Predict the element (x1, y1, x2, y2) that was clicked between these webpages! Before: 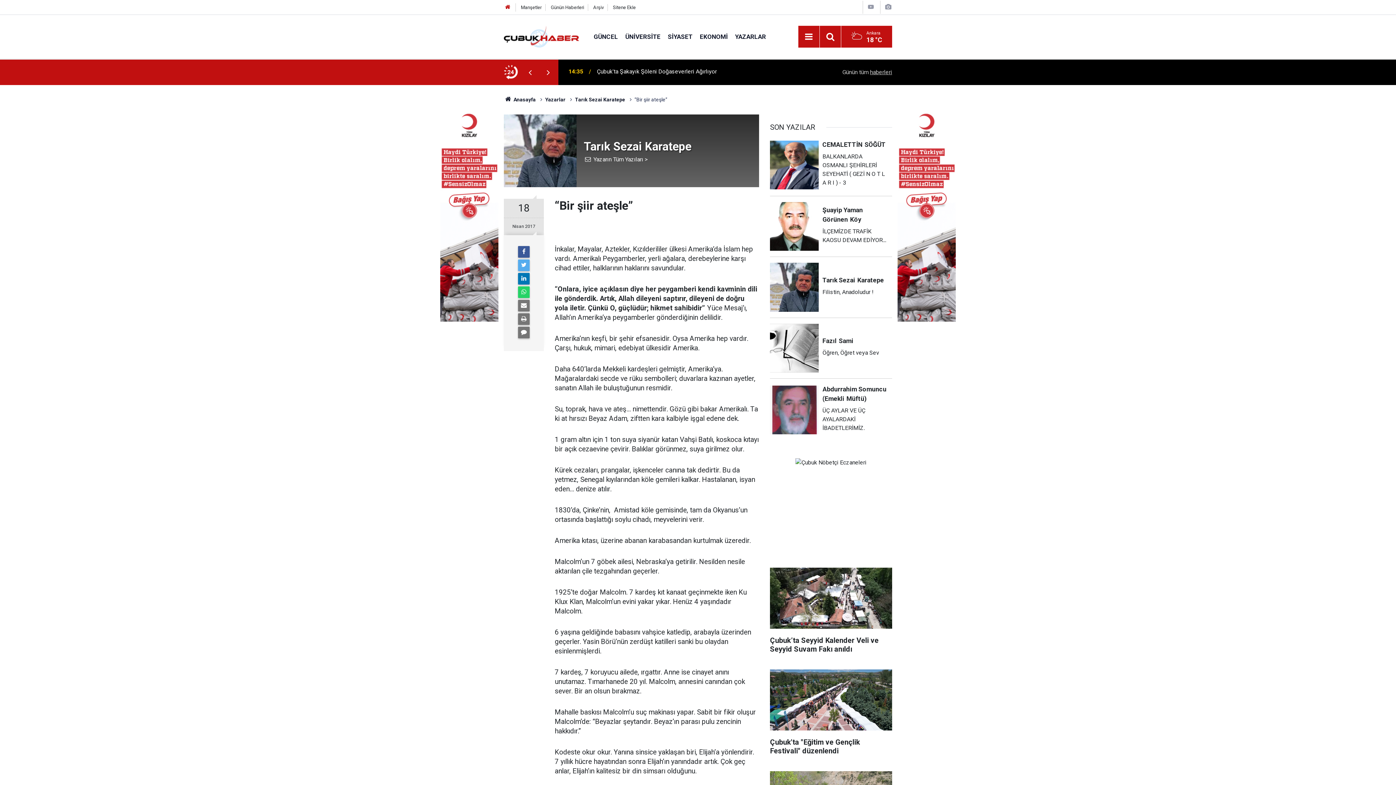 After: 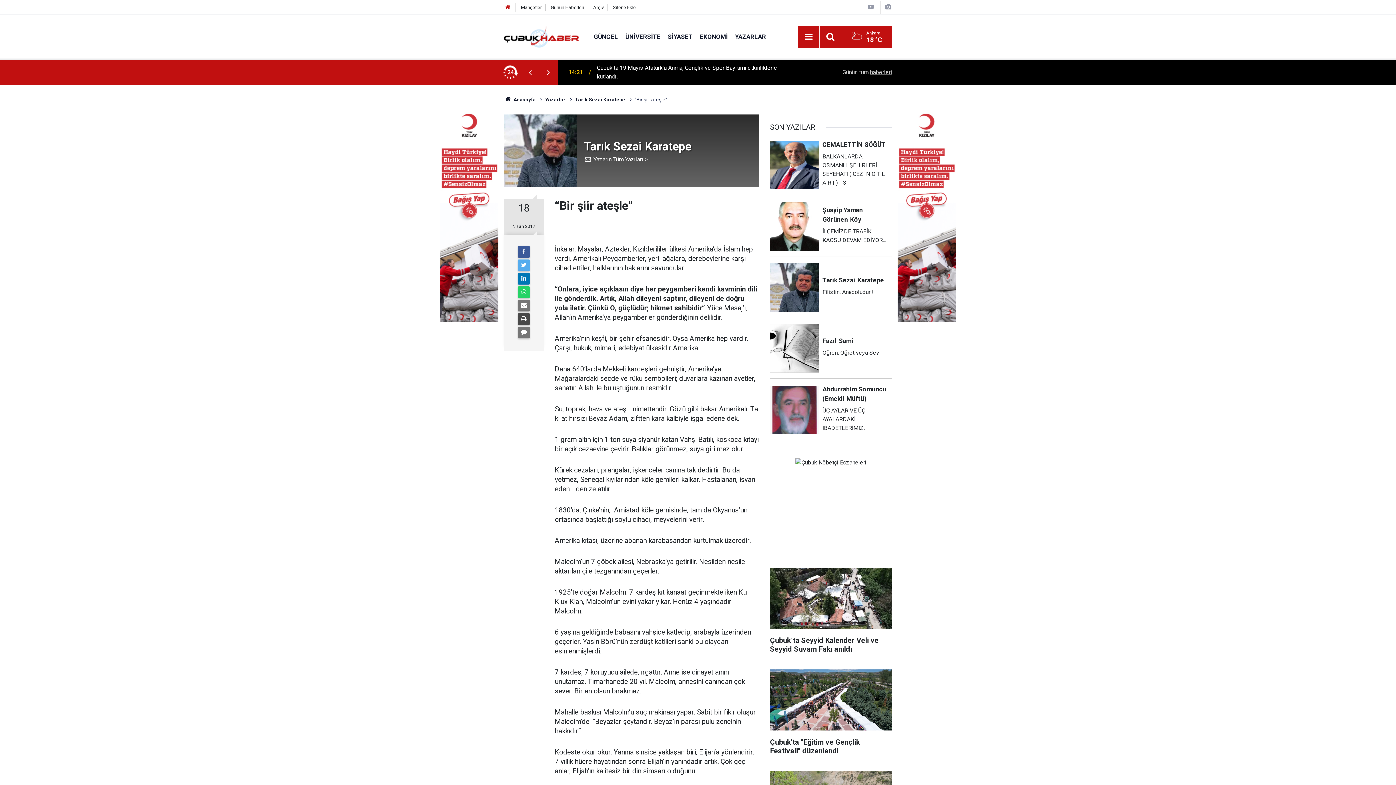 Action: bbox: (518, 313, 529, 325)